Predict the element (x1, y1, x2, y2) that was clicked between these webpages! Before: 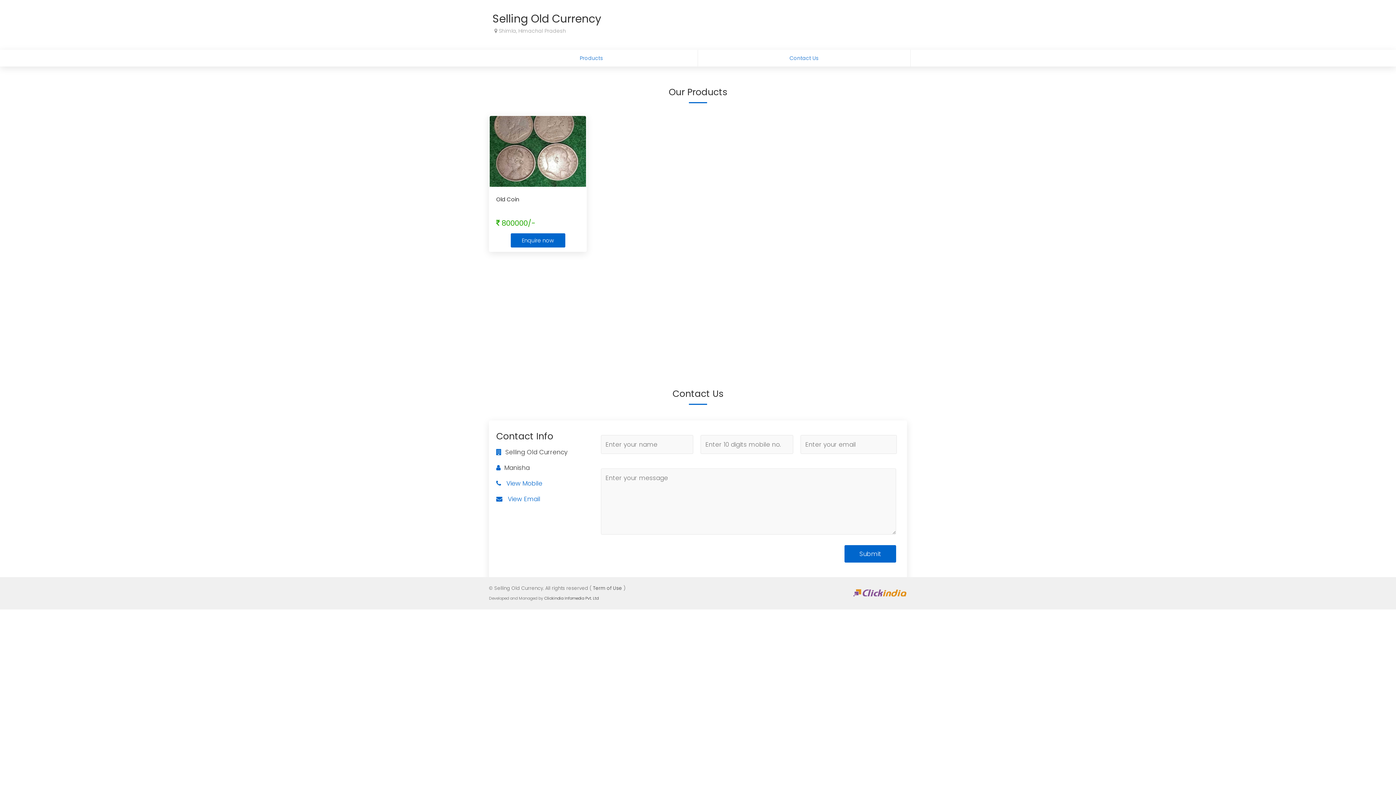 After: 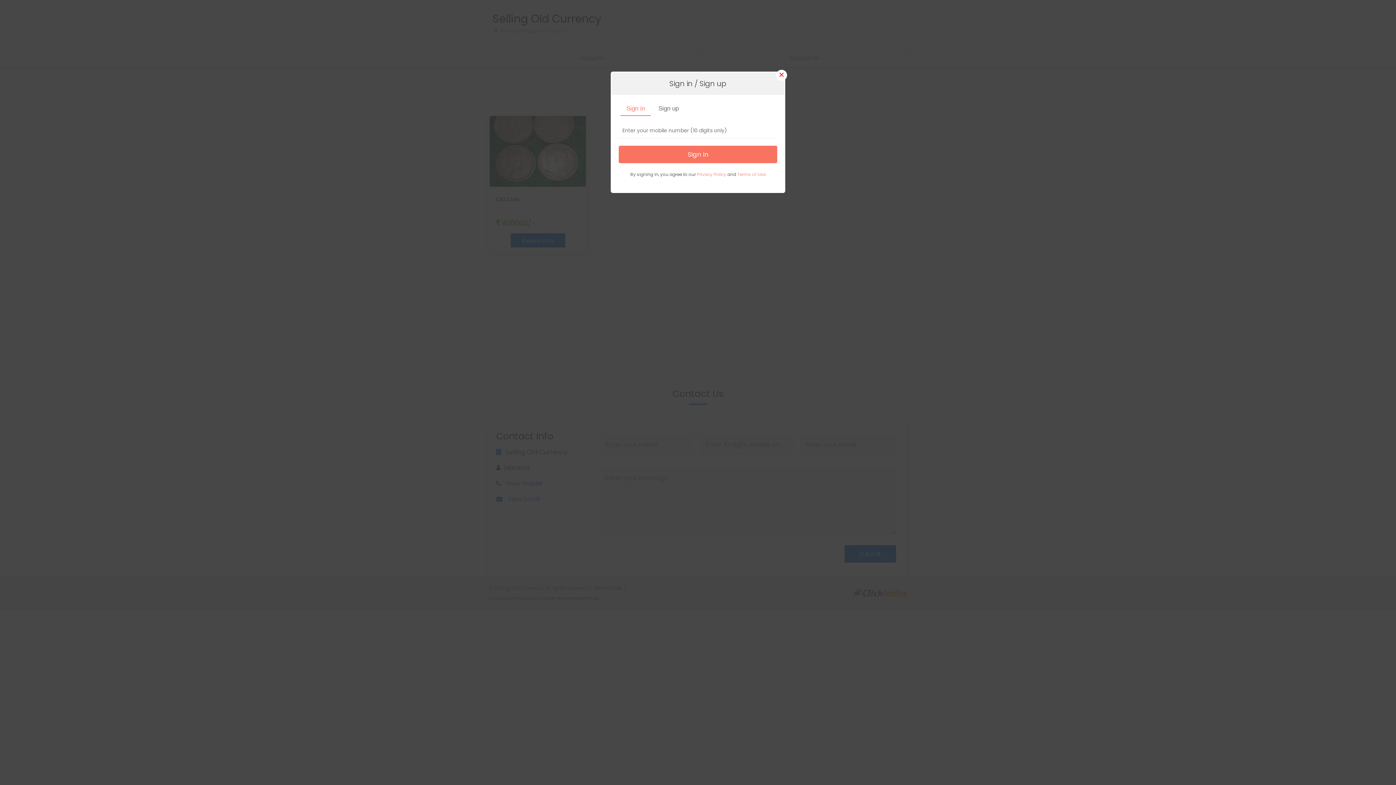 Action: label:  
View Mobile bbox: (504, 478, 542, 488)